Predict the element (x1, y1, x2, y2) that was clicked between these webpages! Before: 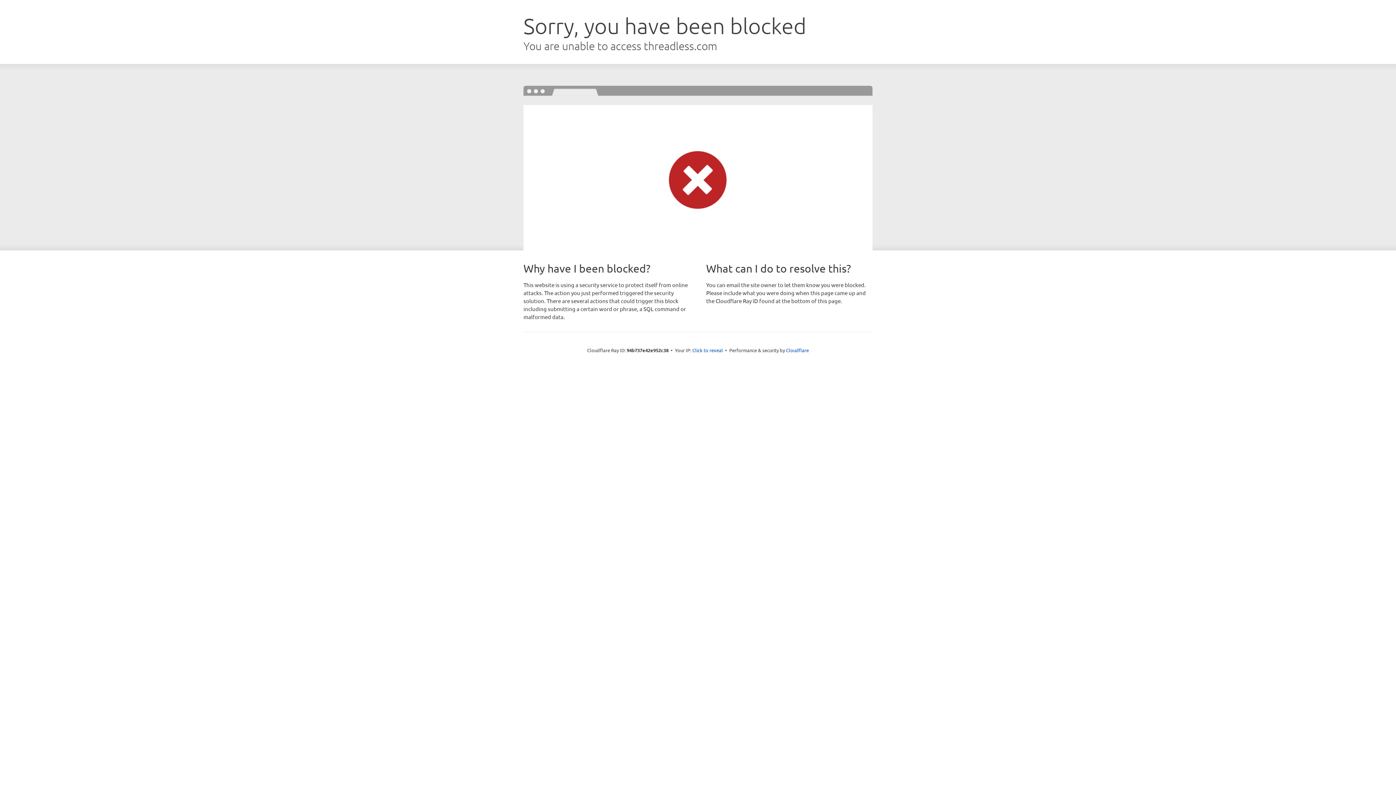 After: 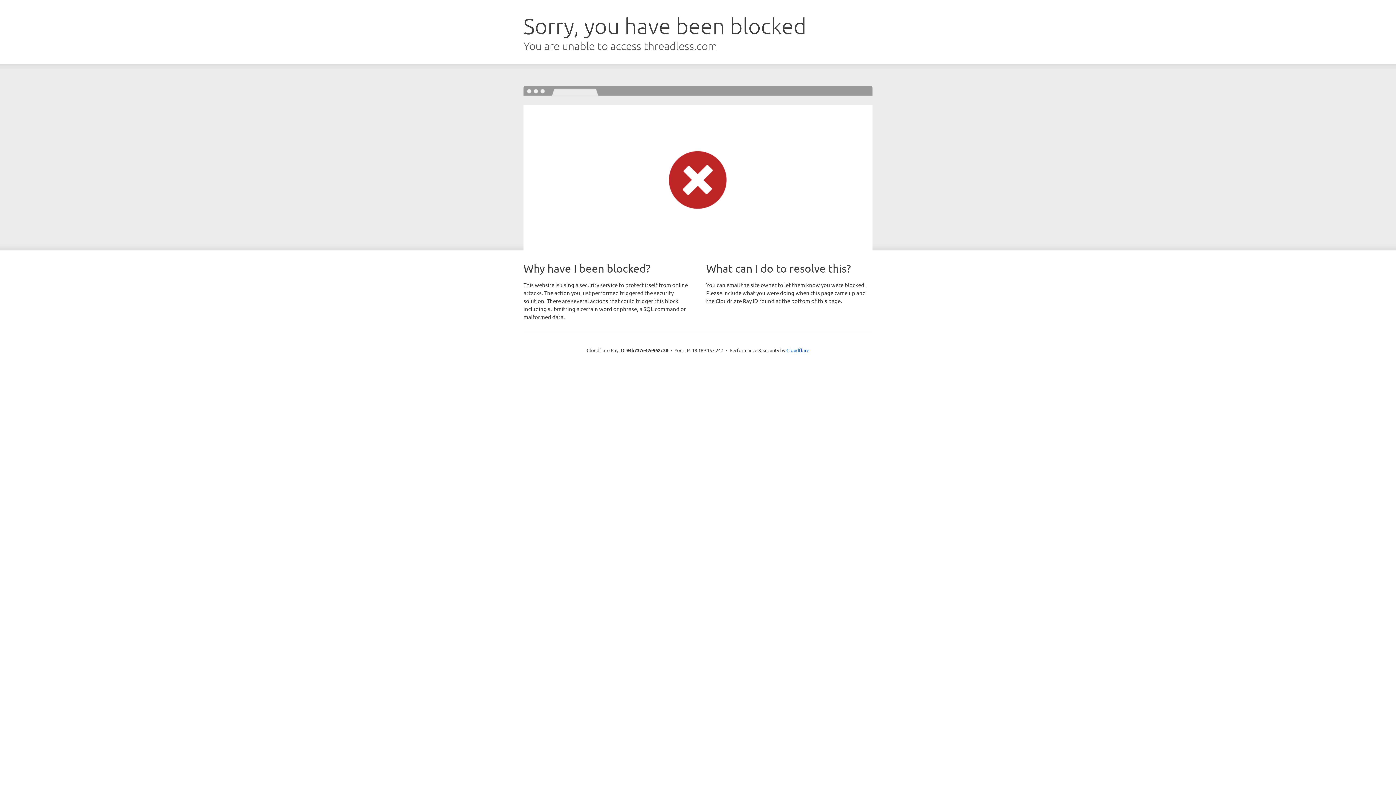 Action: label: Click to reveal bbox: (692, 346, 723, 353)